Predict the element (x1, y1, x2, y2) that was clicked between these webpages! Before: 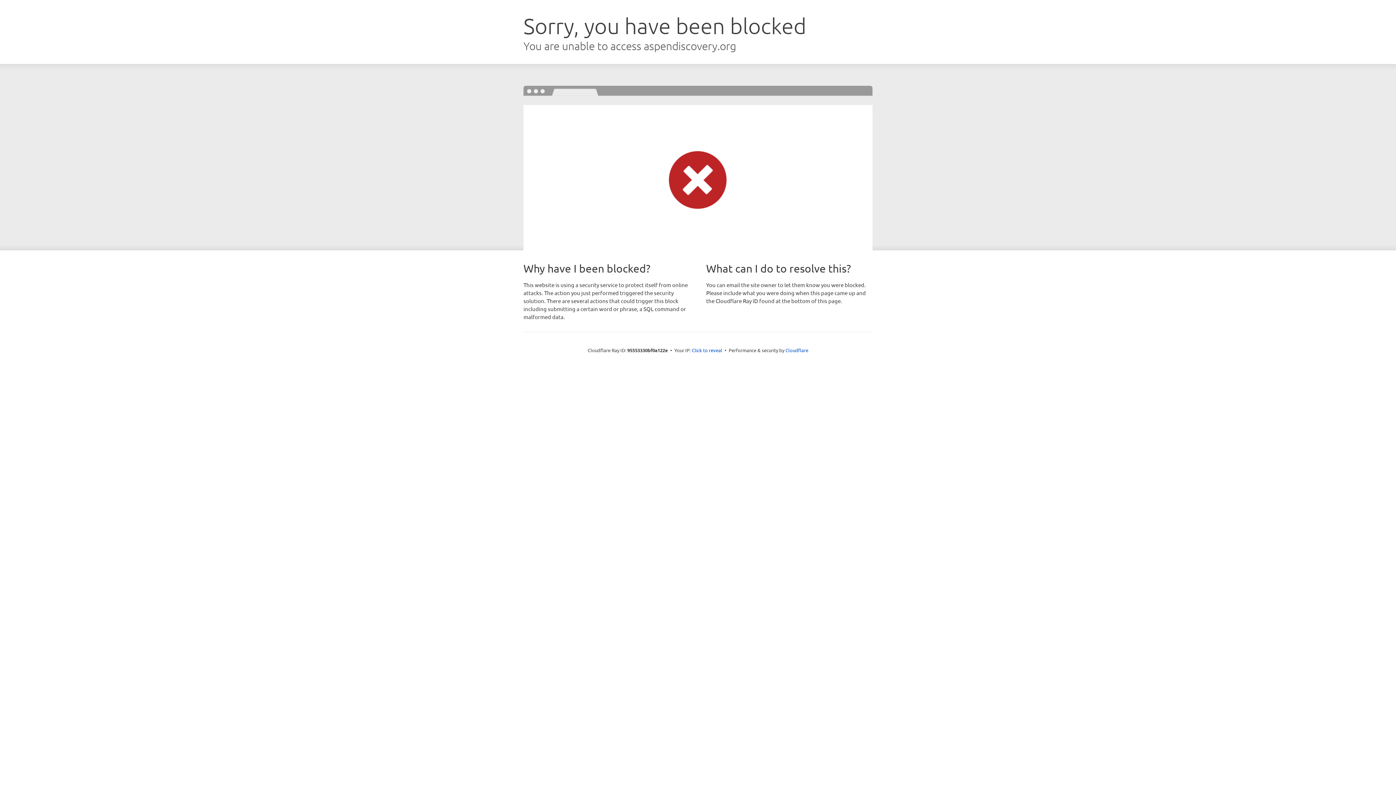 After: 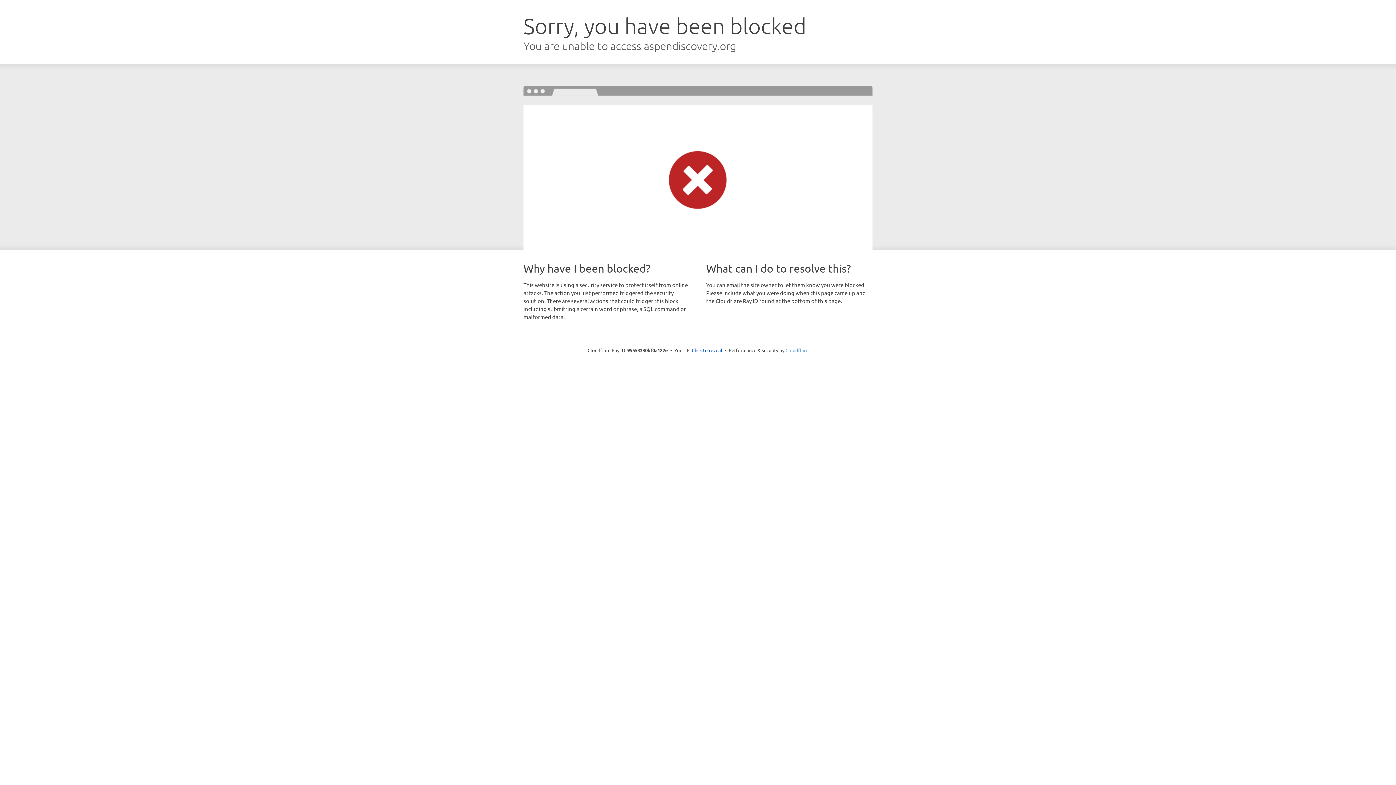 Action: label: Cloudflare bbox: (785, 347, 808, 353)